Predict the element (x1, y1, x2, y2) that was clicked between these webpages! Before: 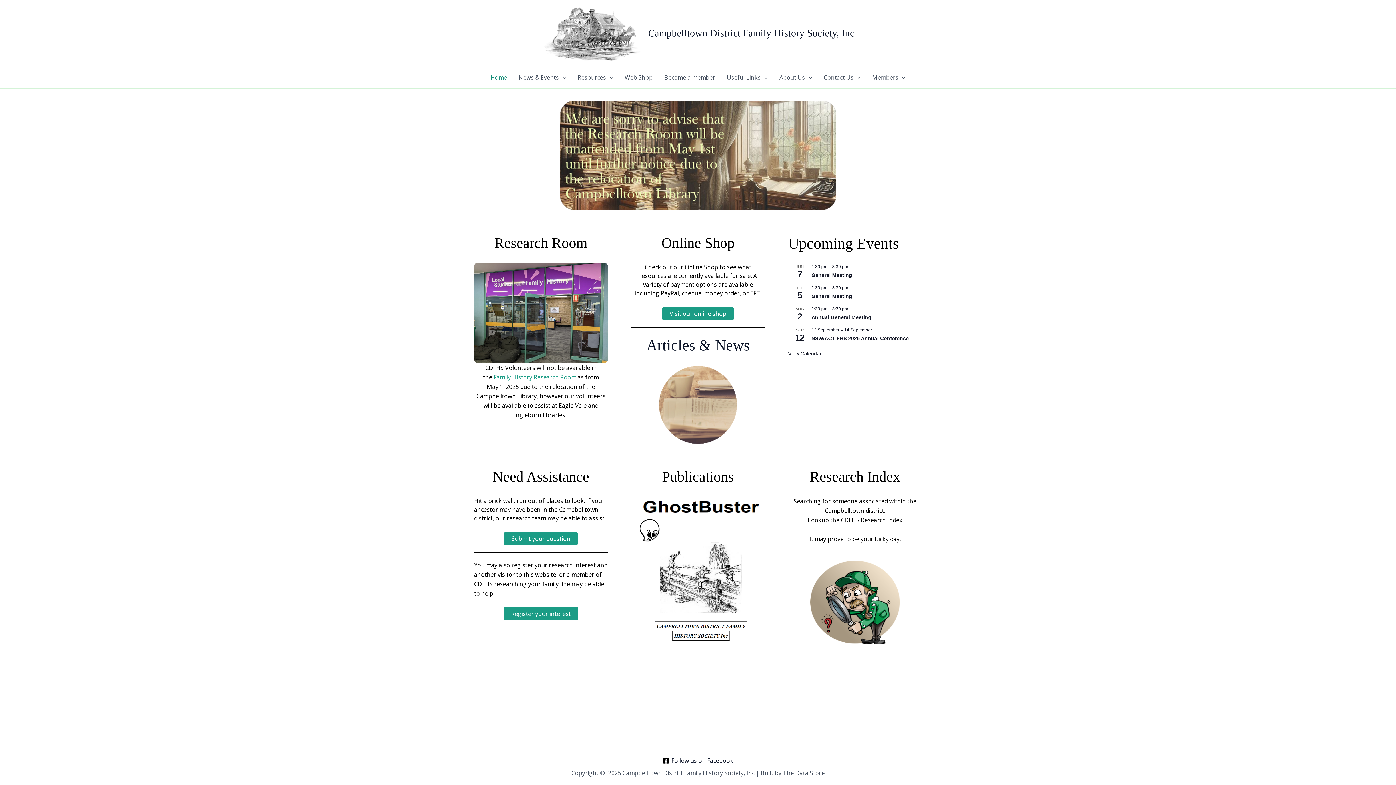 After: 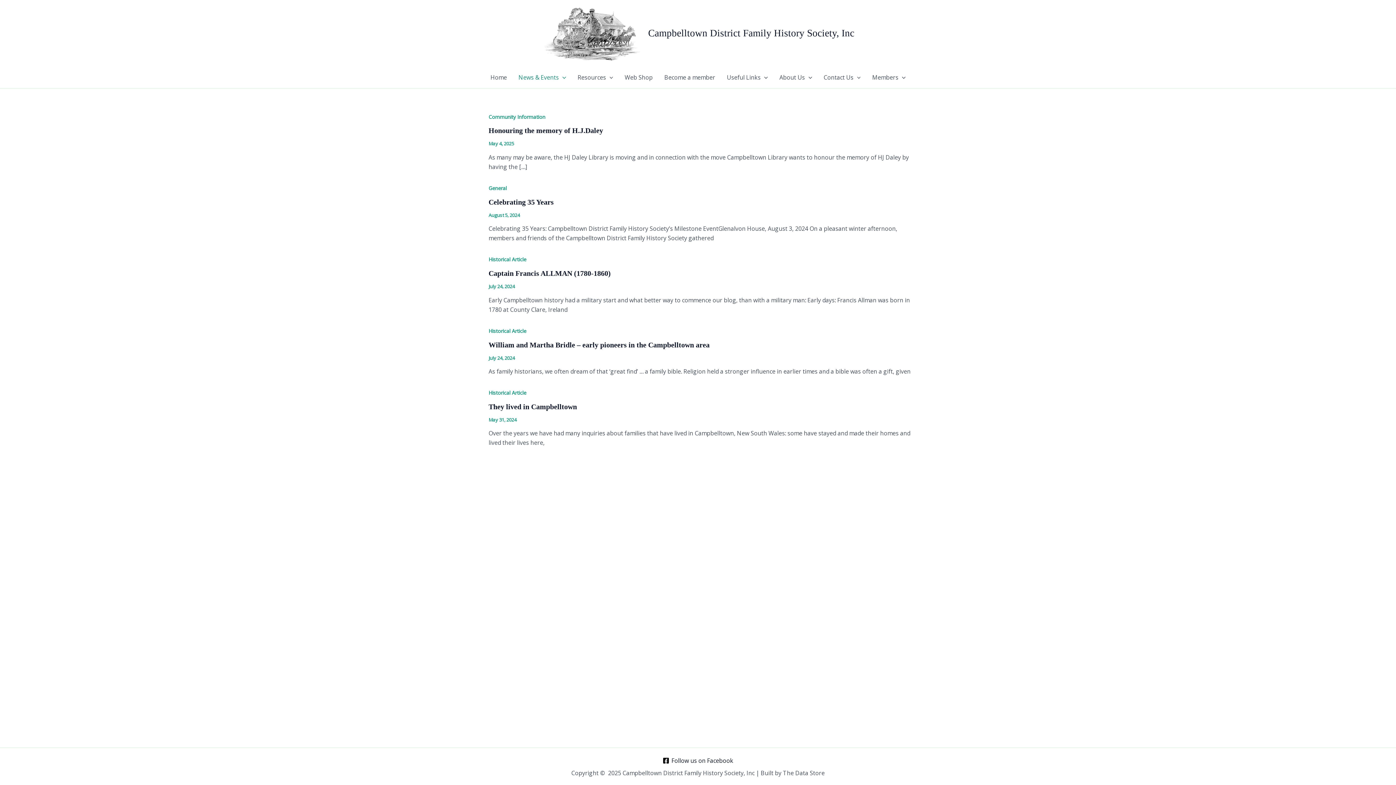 Action: bbox: (658, 365, 737, 444)